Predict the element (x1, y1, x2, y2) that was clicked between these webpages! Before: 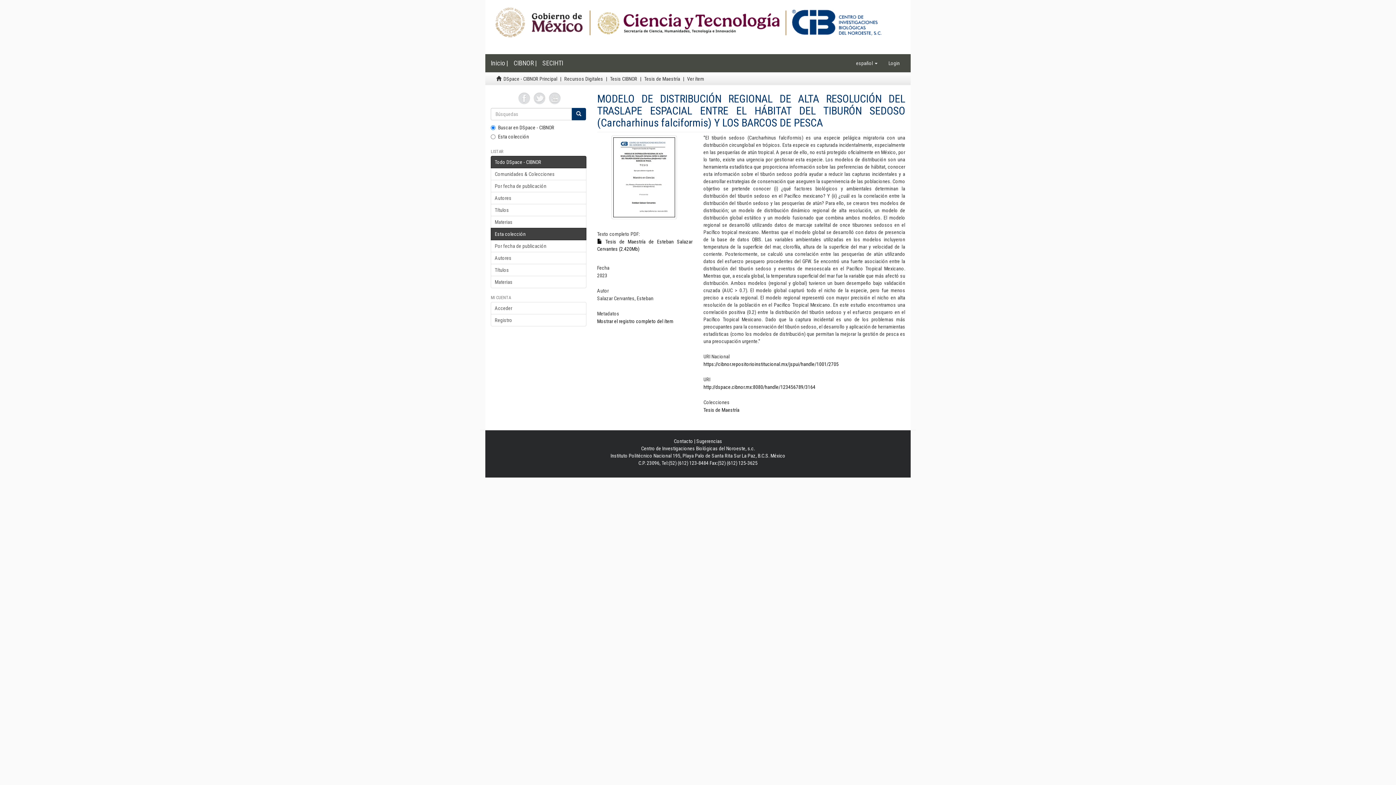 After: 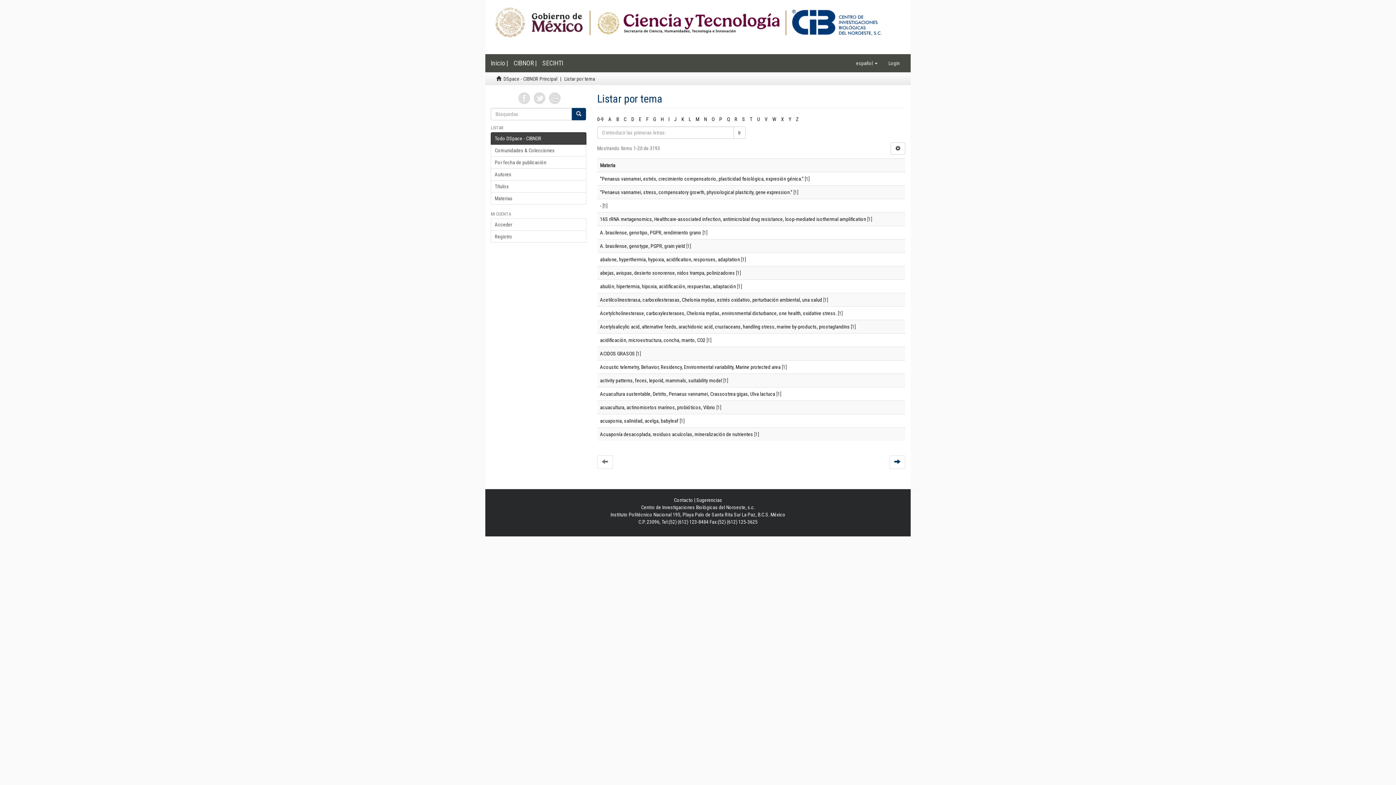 Action: bbox: (490, 216, 586, 228) label: Materias